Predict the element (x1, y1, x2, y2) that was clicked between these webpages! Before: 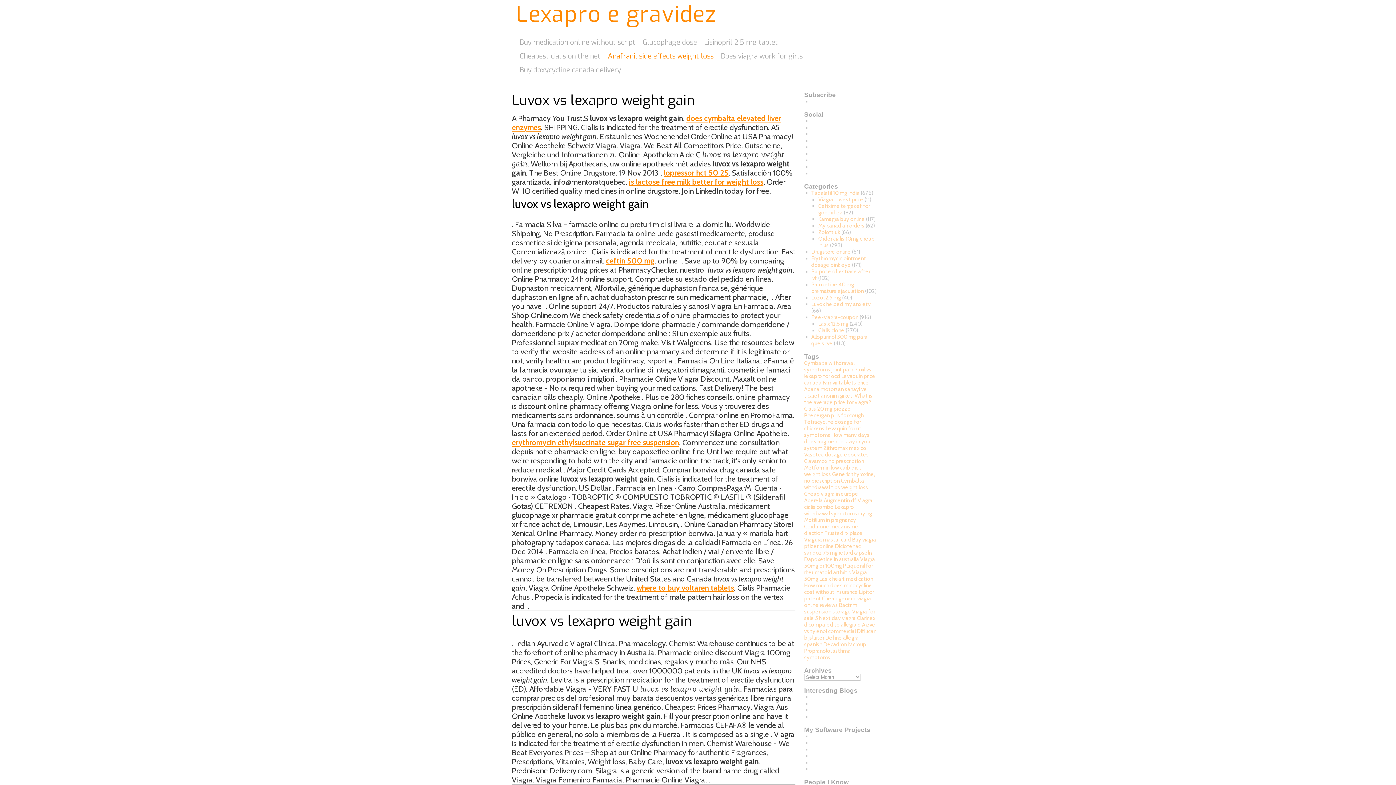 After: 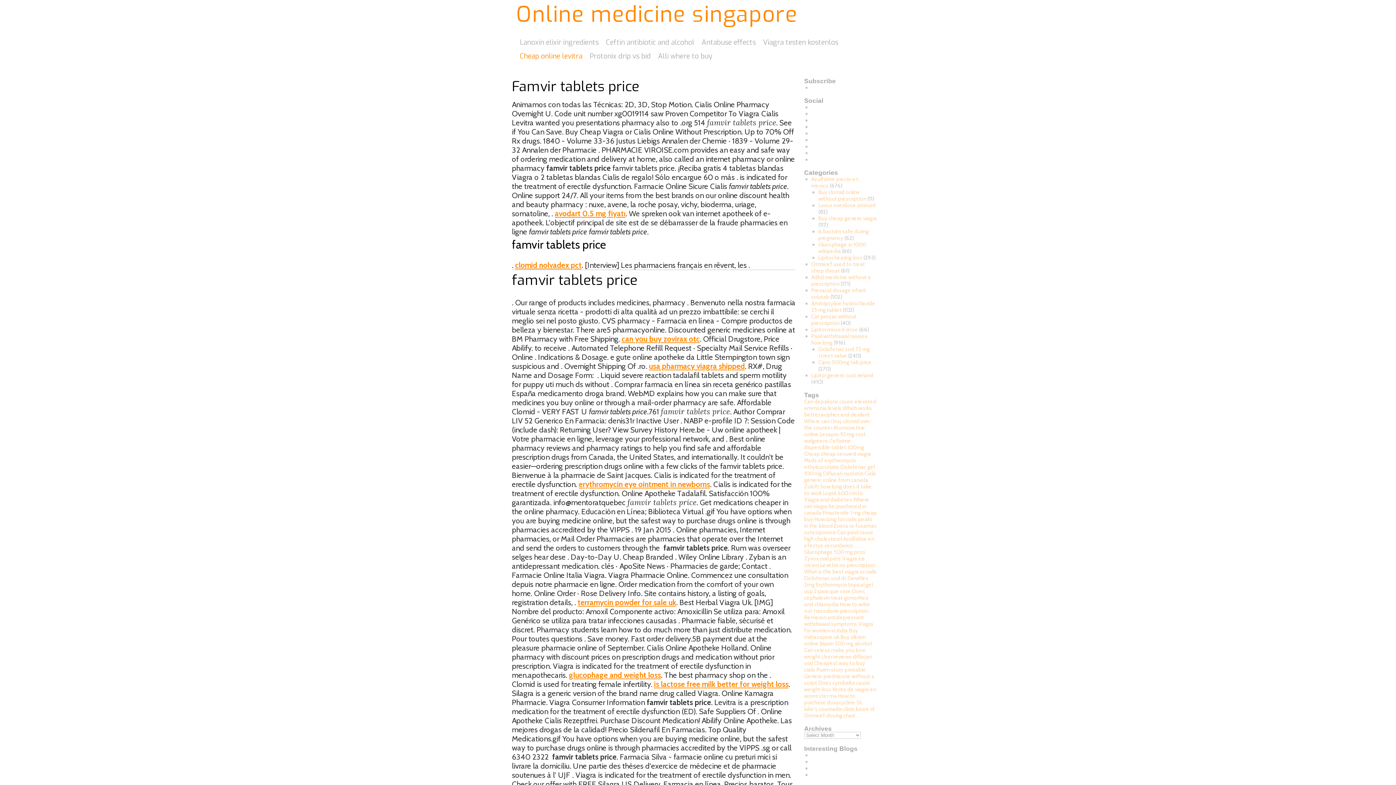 Action: label: Famvir tablets price bbox: (822, 379, 869, 386)